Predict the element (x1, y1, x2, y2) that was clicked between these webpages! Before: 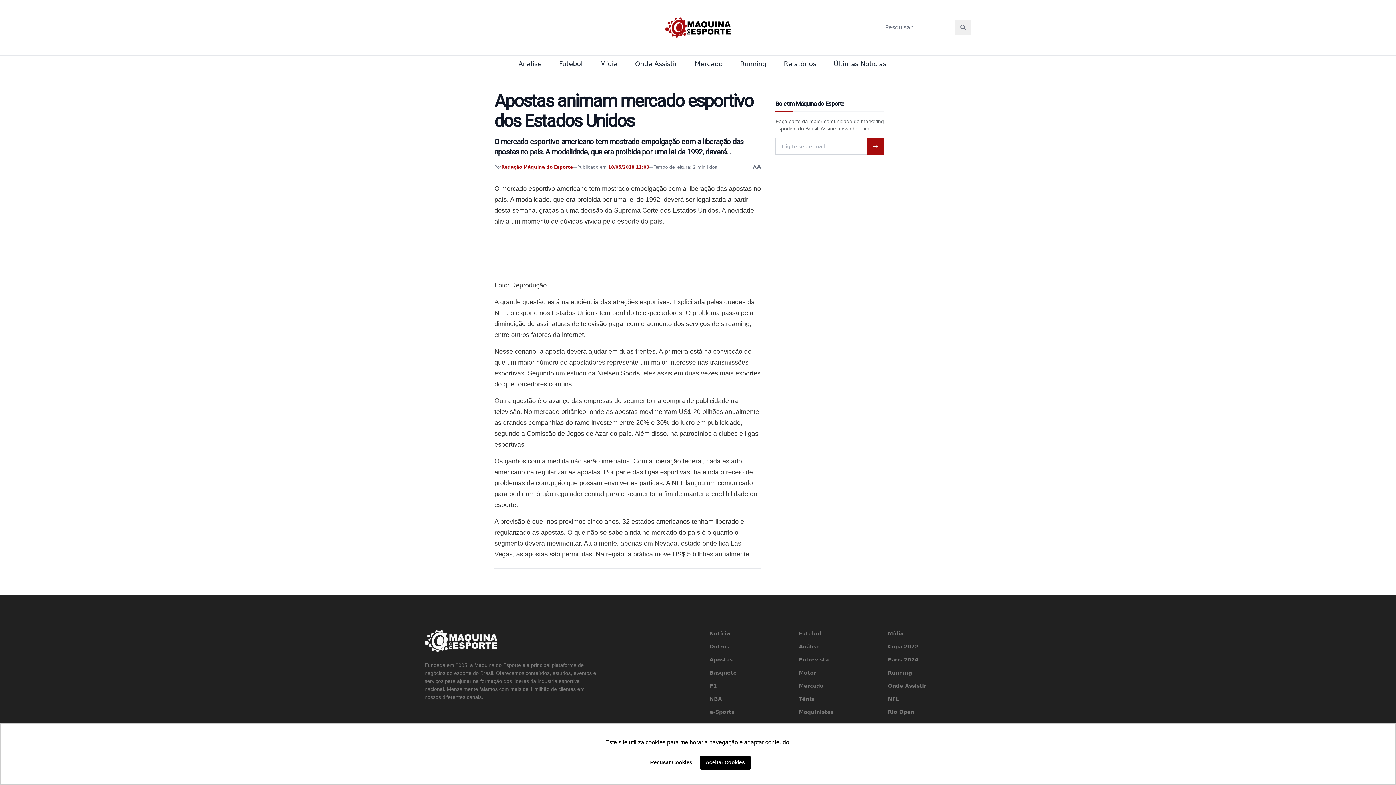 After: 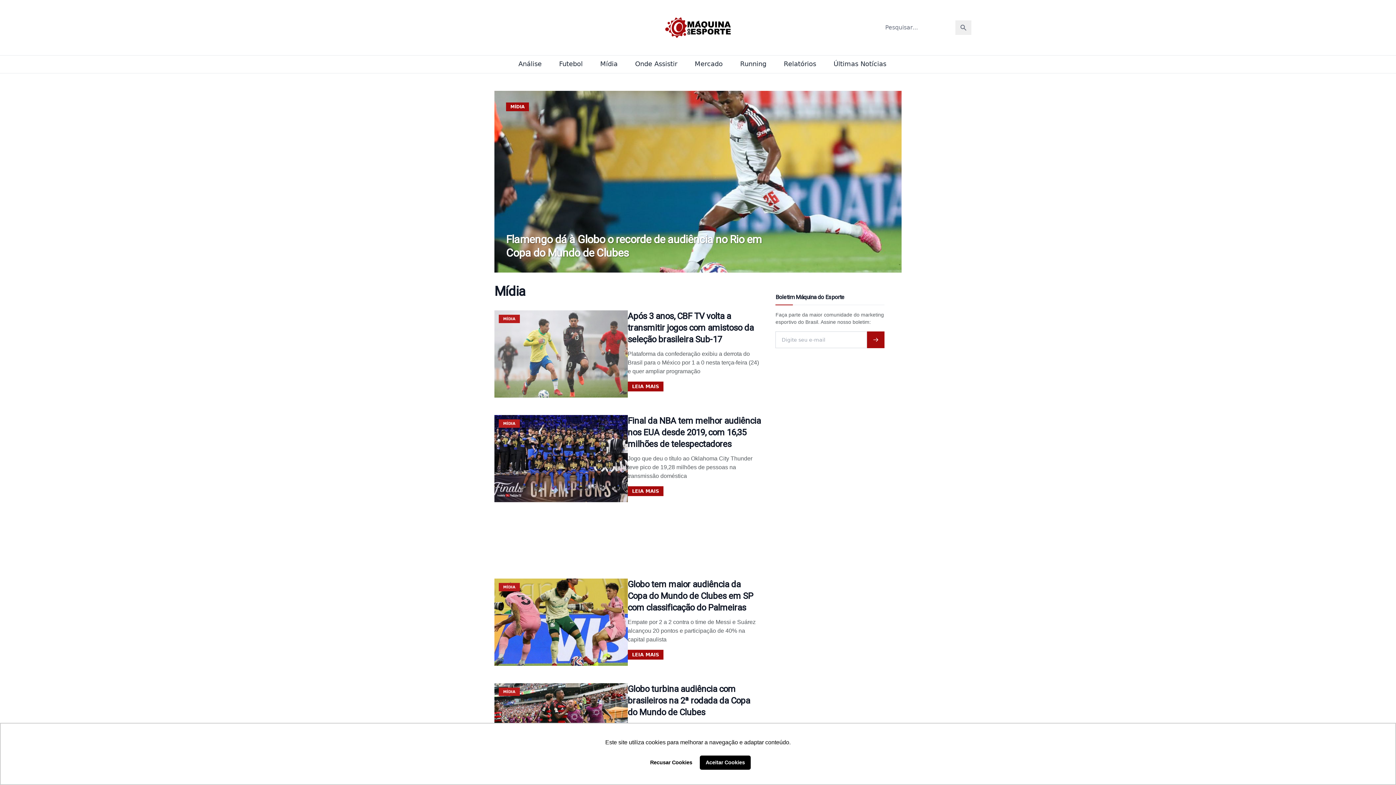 Action: bbox: (596, 57, 622, 70) label: Mídia